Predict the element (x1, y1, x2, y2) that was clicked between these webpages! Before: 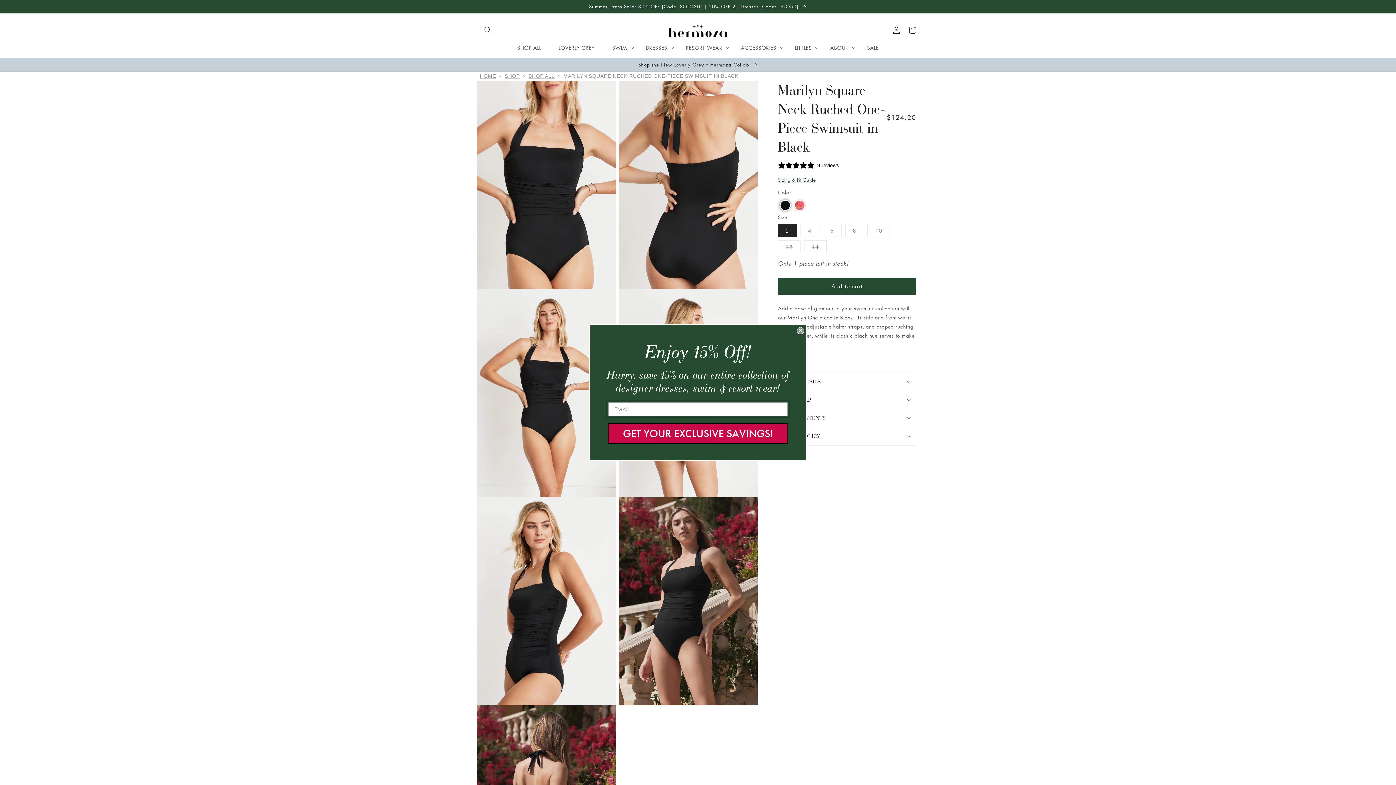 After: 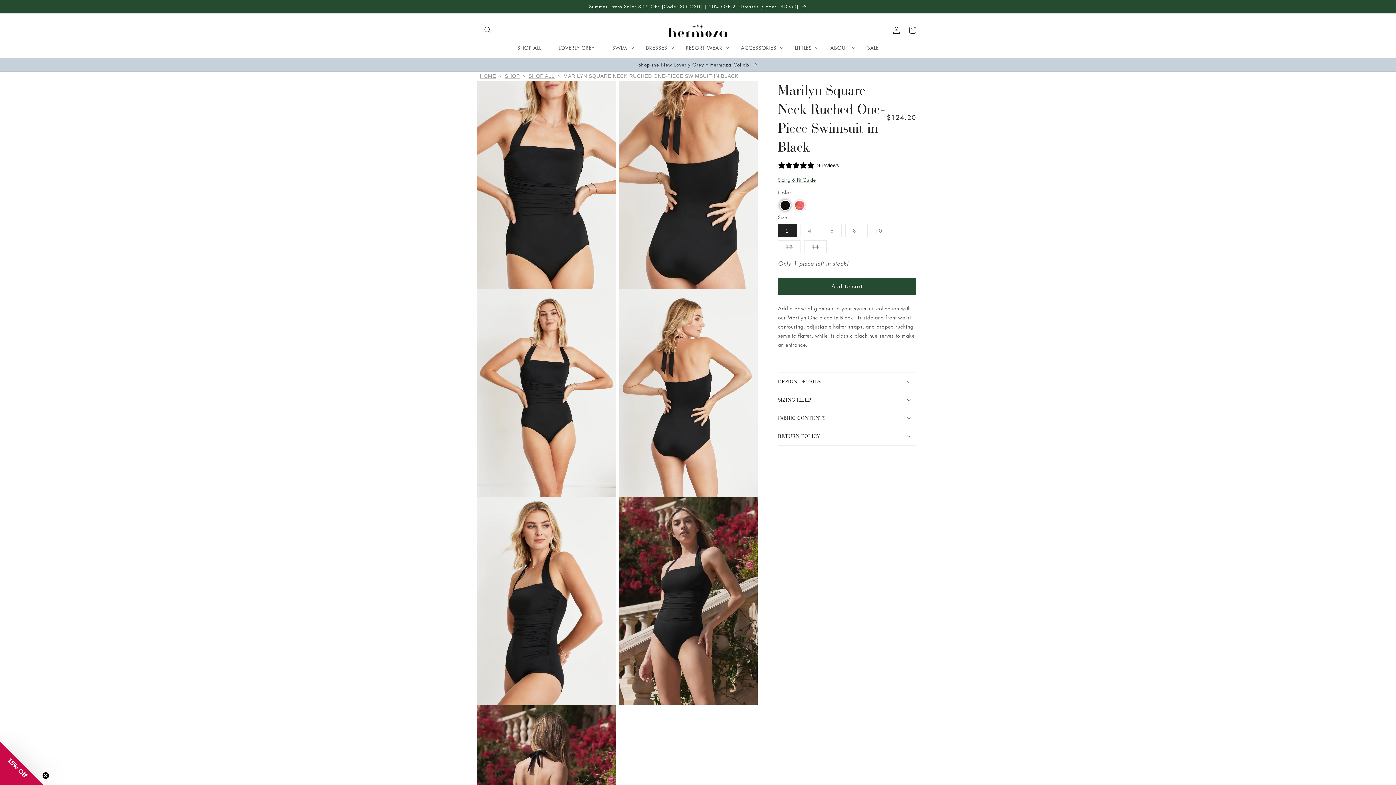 Action: label: Close dialog bbox: (797, 327, 804, 334)